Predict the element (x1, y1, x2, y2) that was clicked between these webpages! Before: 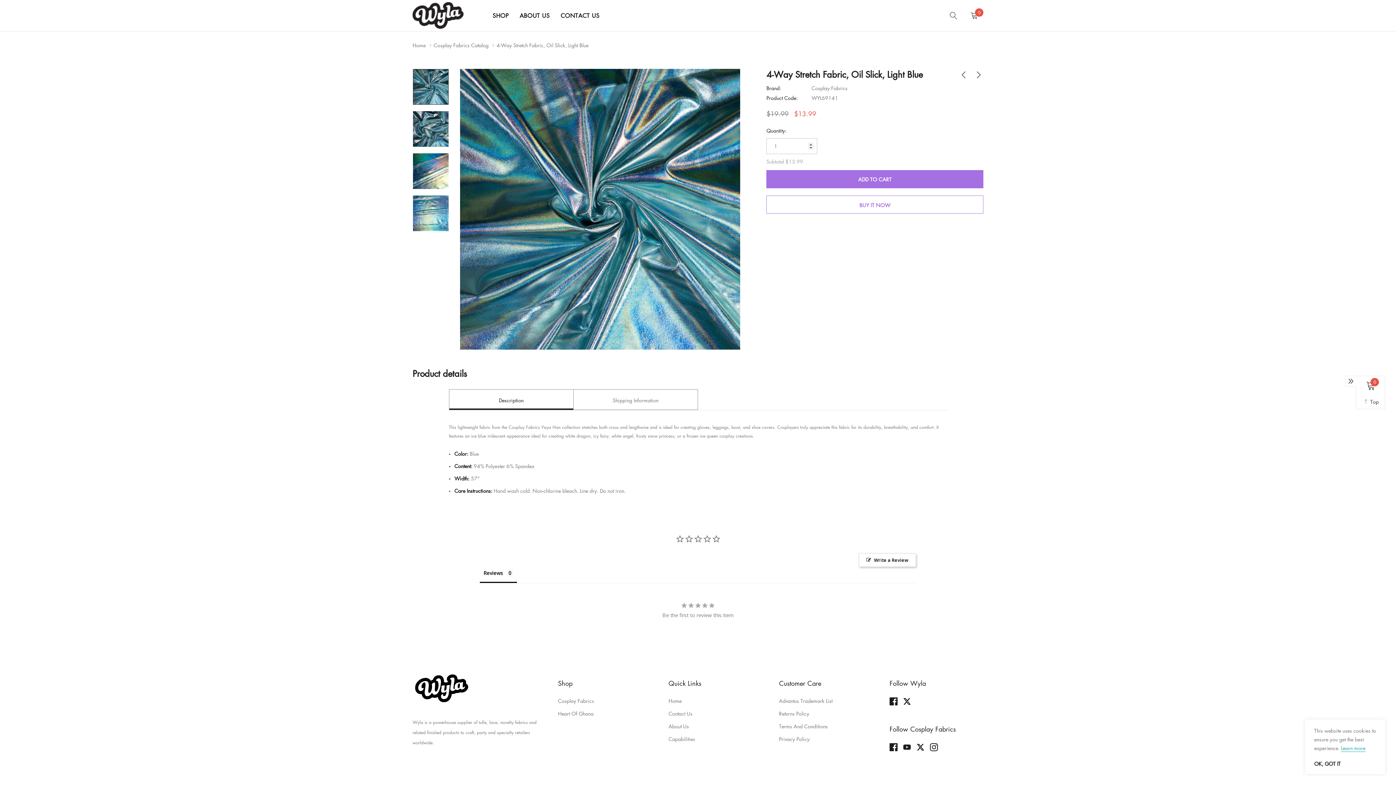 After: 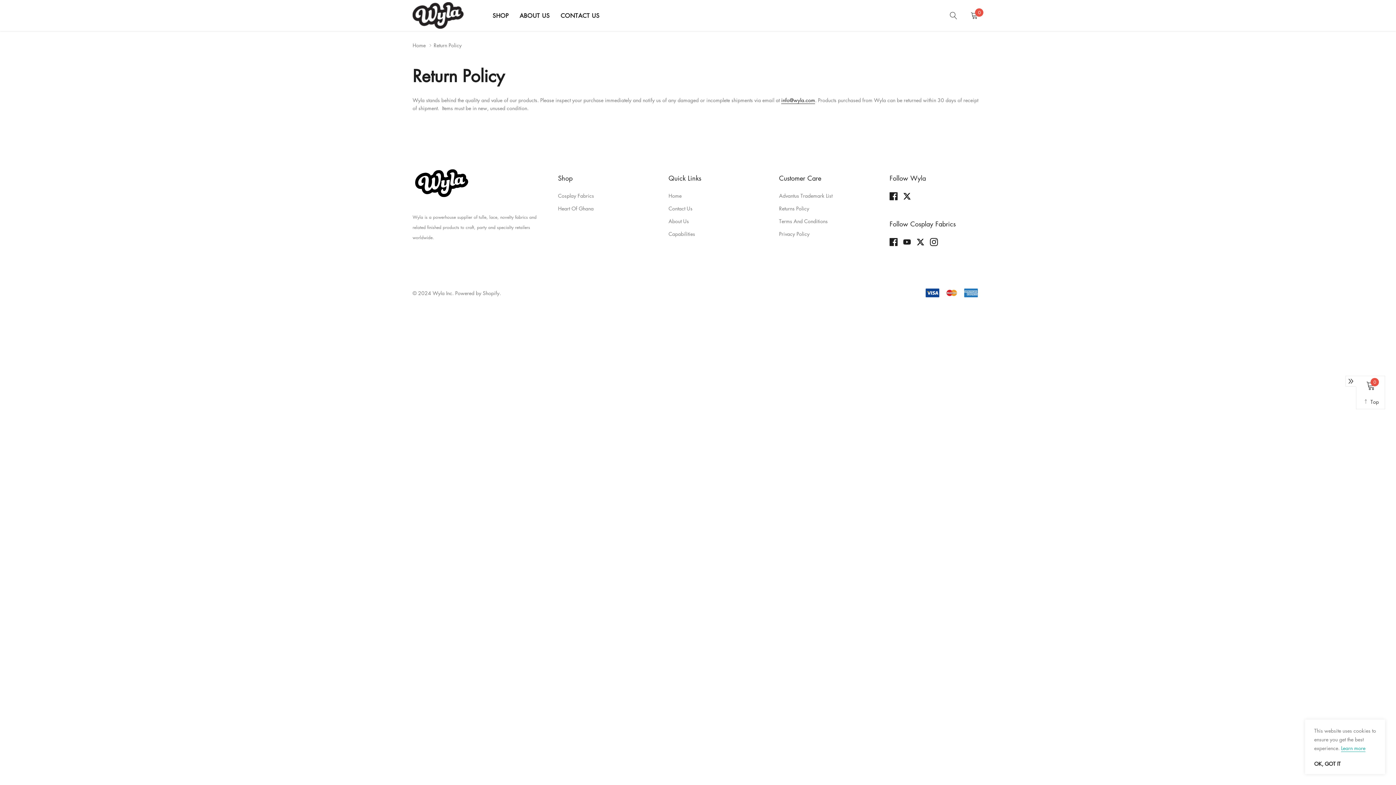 Action: bbox: (779, 710, 809, 717) label: link